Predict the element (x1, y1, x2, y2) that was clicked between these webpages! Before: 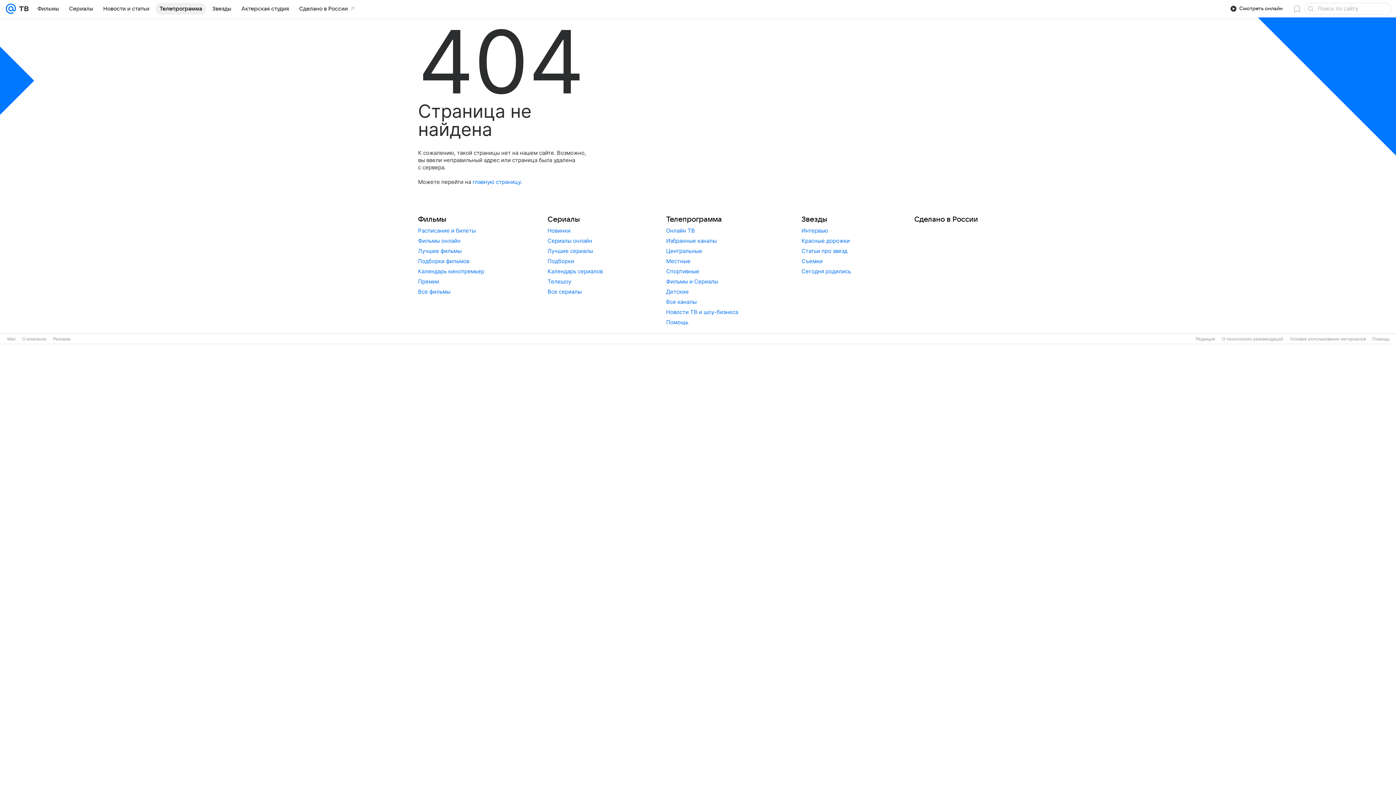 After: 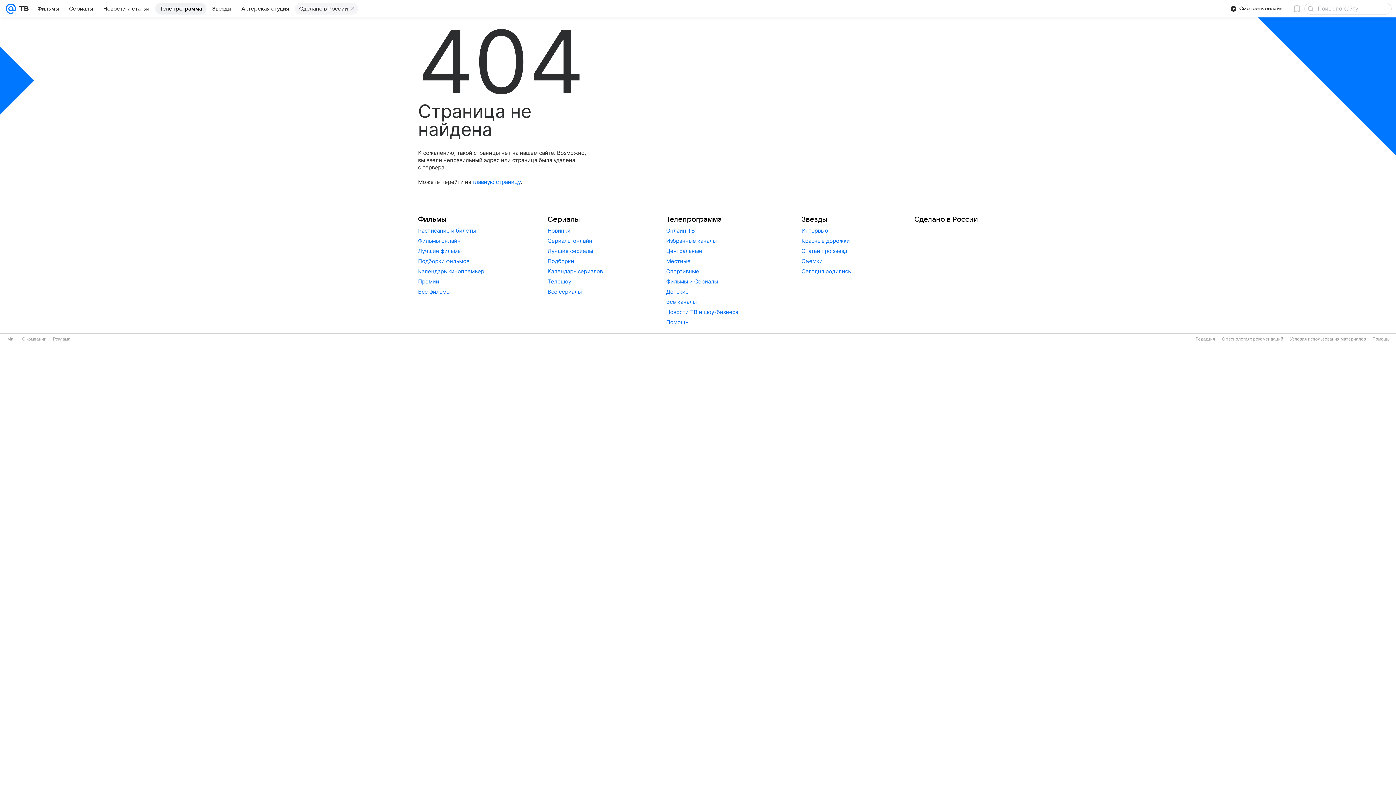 Action: bbox: (294, 2, 358, 14) label: Сделано в России